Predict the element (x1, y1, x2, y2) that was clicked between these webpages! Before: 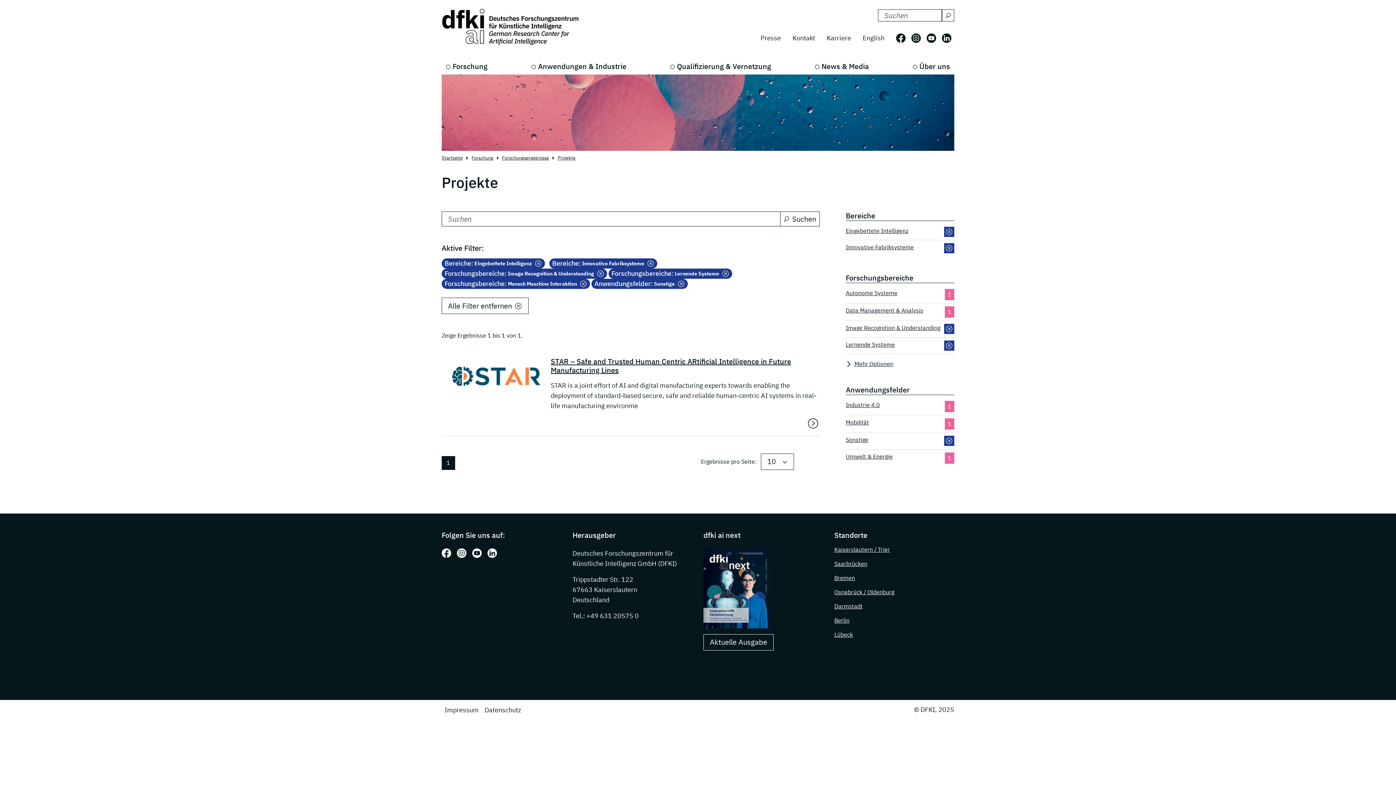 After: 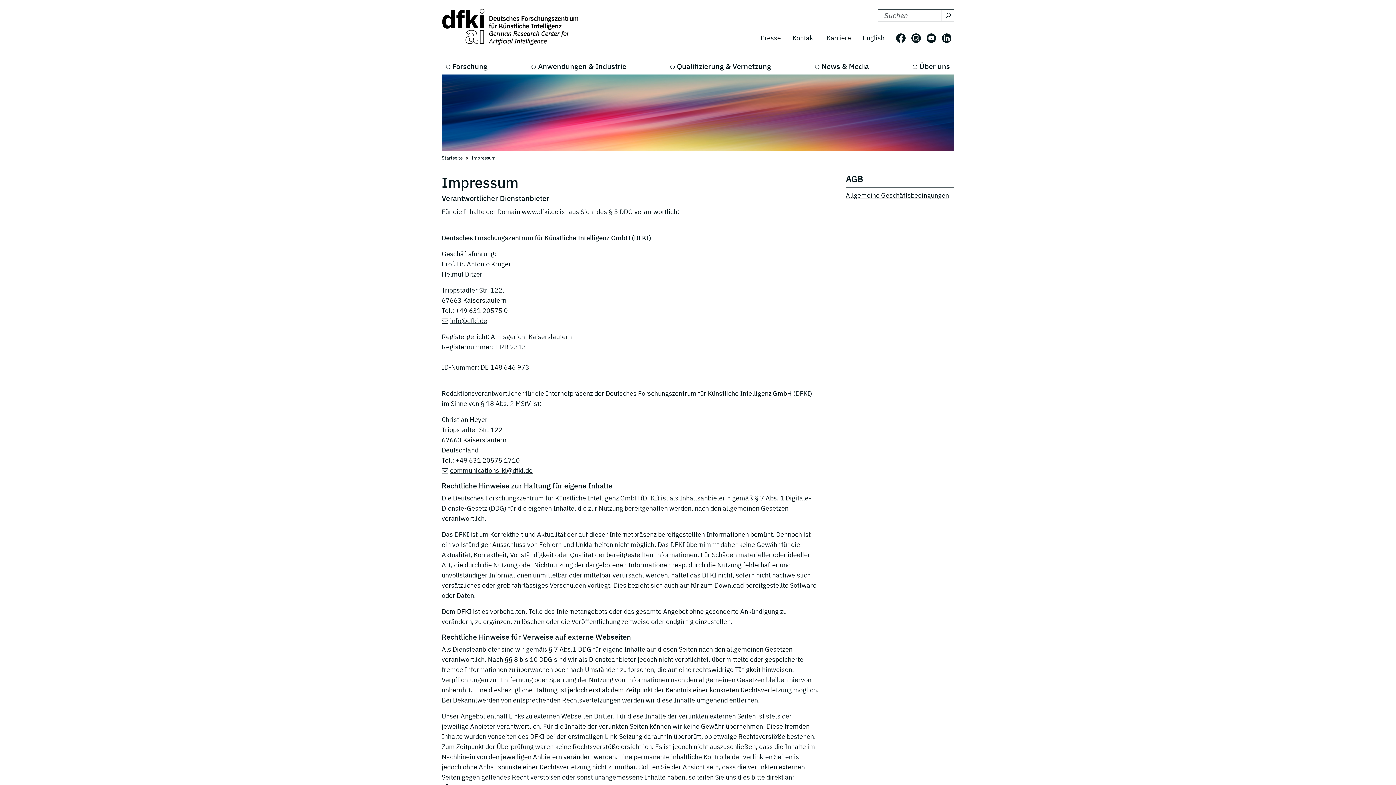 Action: bbox: (441, 703, 481, 717) label: Impressum